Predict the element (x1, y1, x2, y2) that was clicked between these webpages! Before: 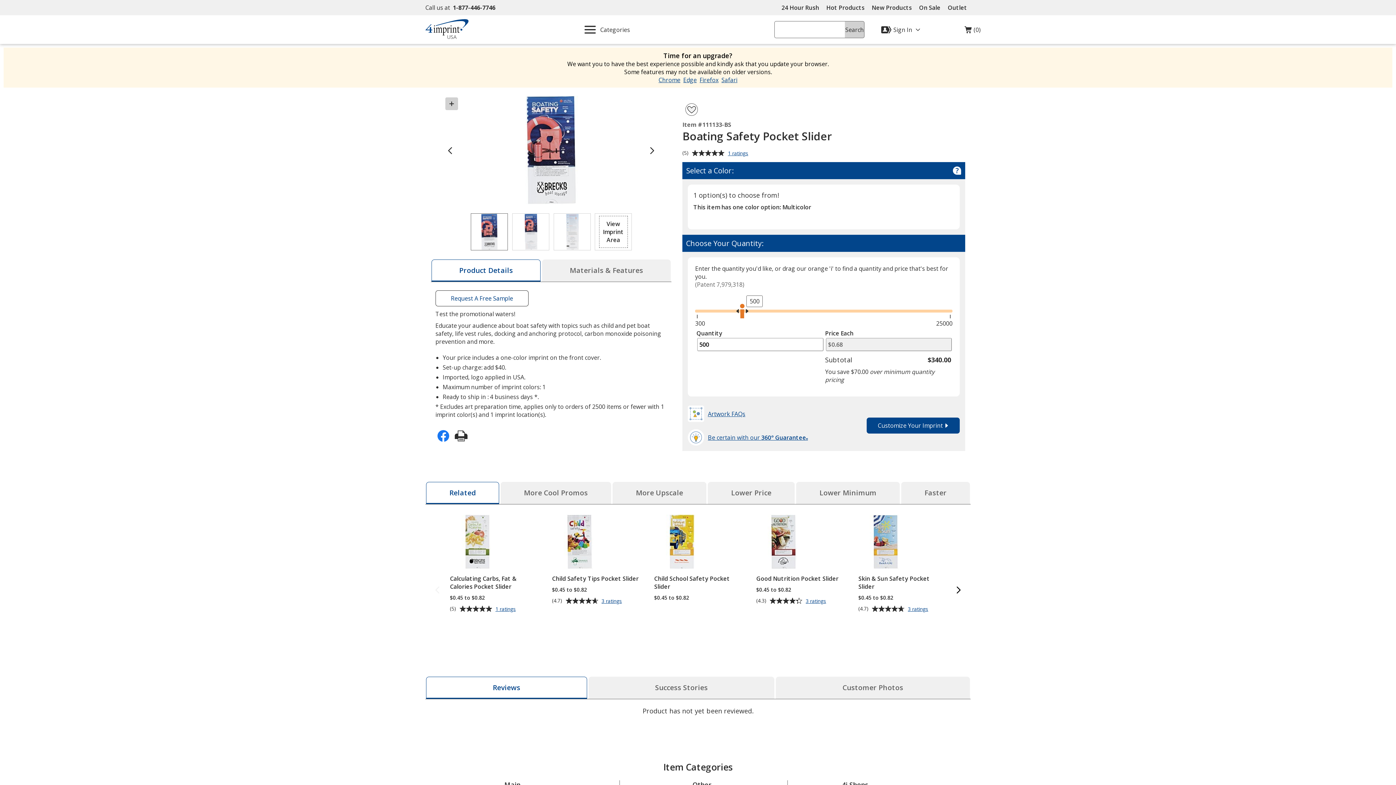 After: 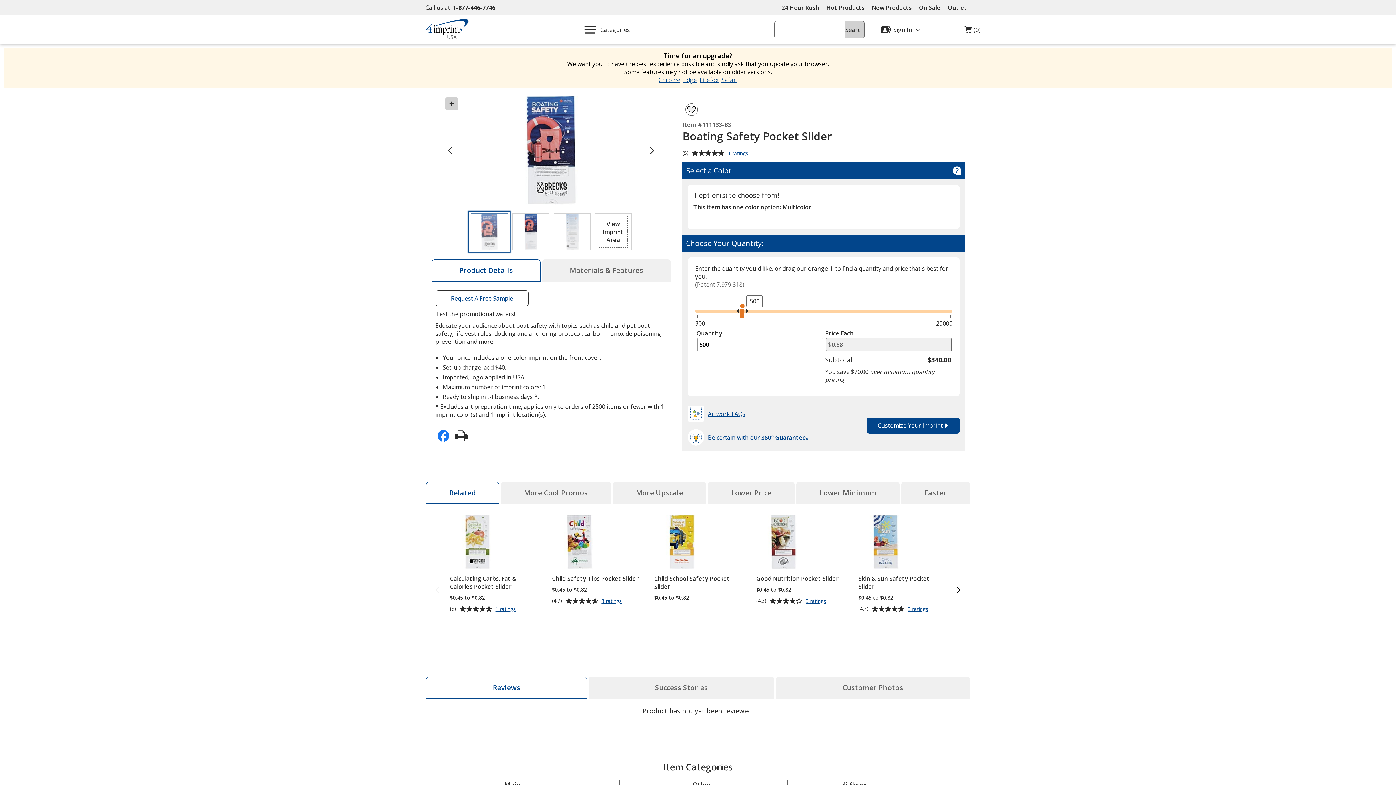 Action: bbox: (468, 211, 510, 252) label: View Image 1 of 3 of Boating Safety Pocket Slider